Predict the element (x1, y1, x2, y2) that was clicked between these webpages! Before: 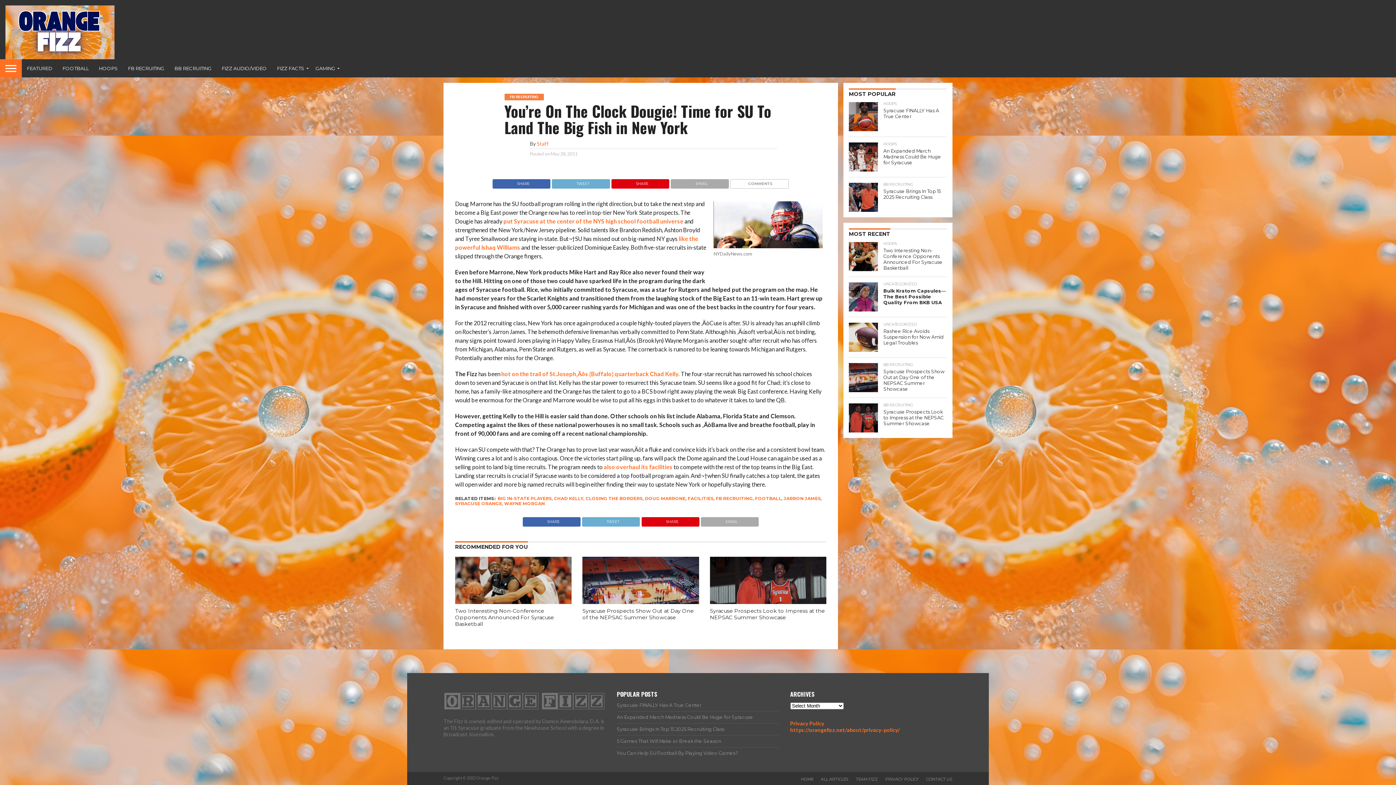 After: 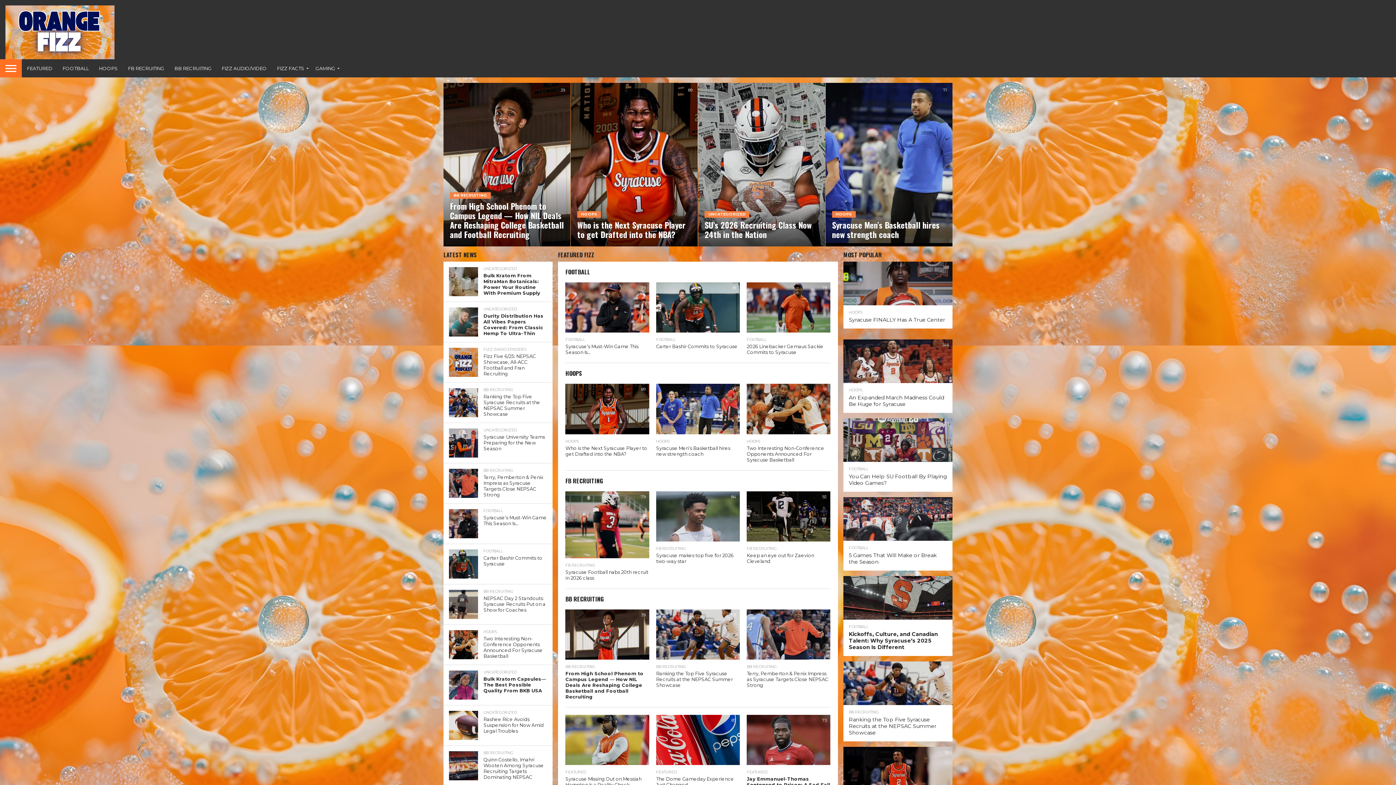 Action: bbox: (5, 53, 114, 60)